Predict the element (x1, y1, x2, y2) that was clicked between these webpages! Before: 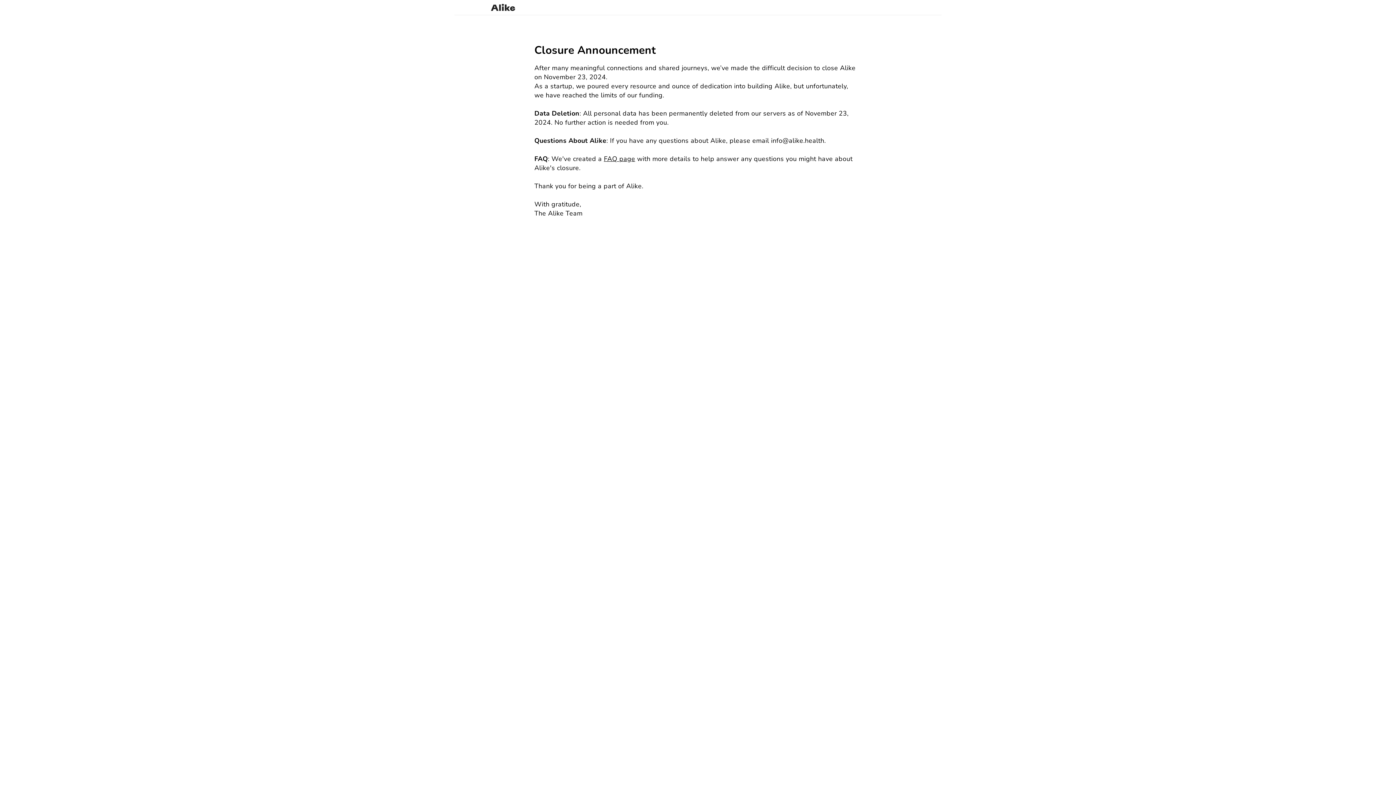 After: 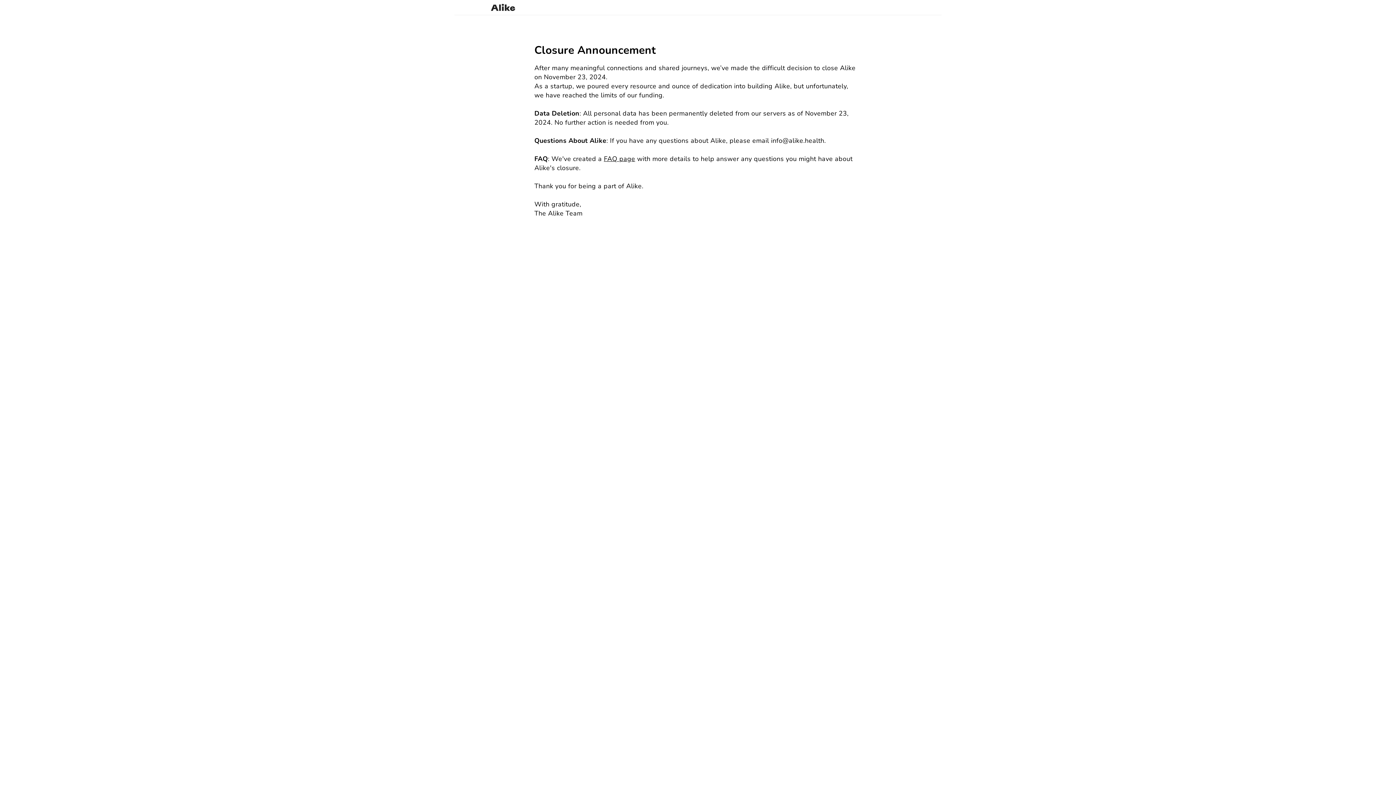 Action: bbox: (454, 3, 522, 11)